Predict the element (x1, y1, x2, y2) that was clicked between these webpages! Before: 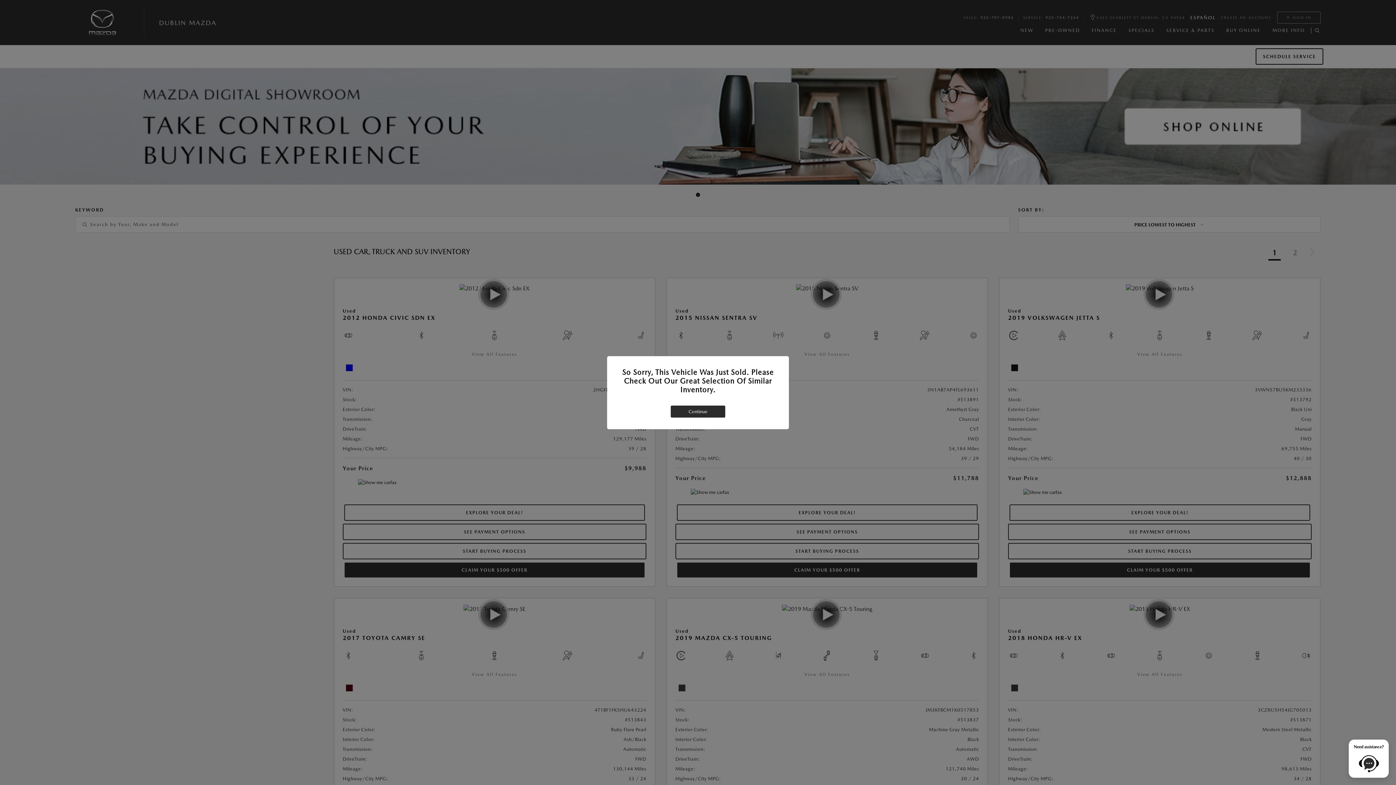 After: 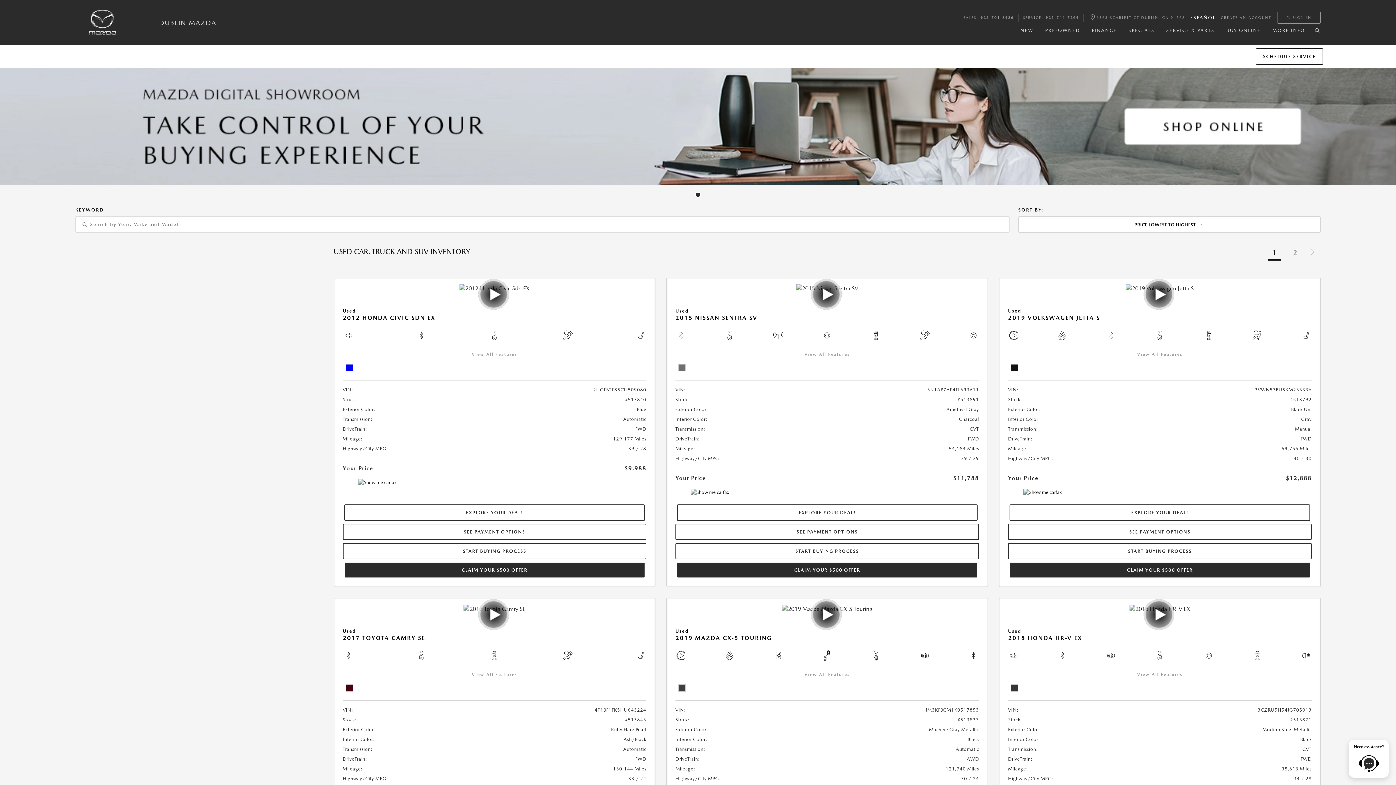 Action: bbox: (670, 405, 725, 417) label: Continue